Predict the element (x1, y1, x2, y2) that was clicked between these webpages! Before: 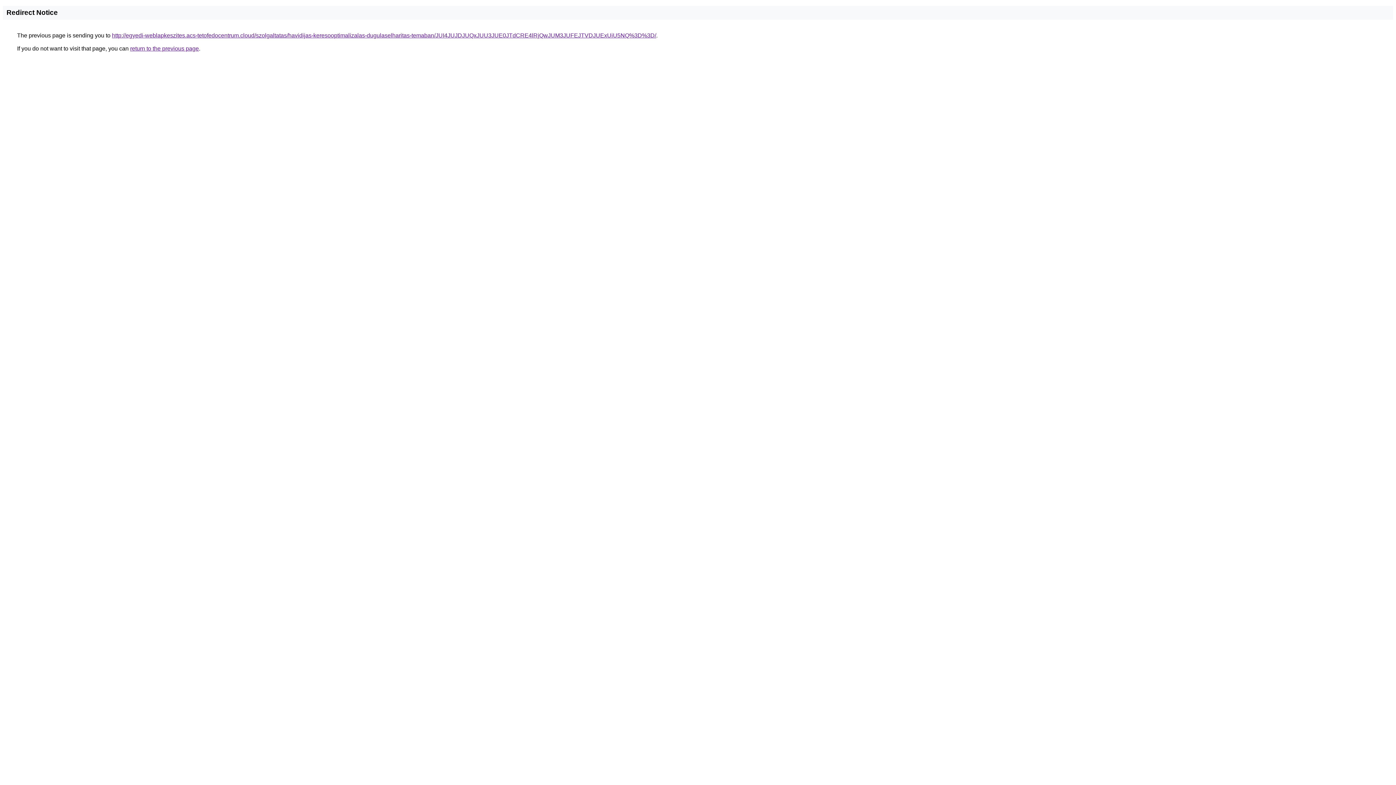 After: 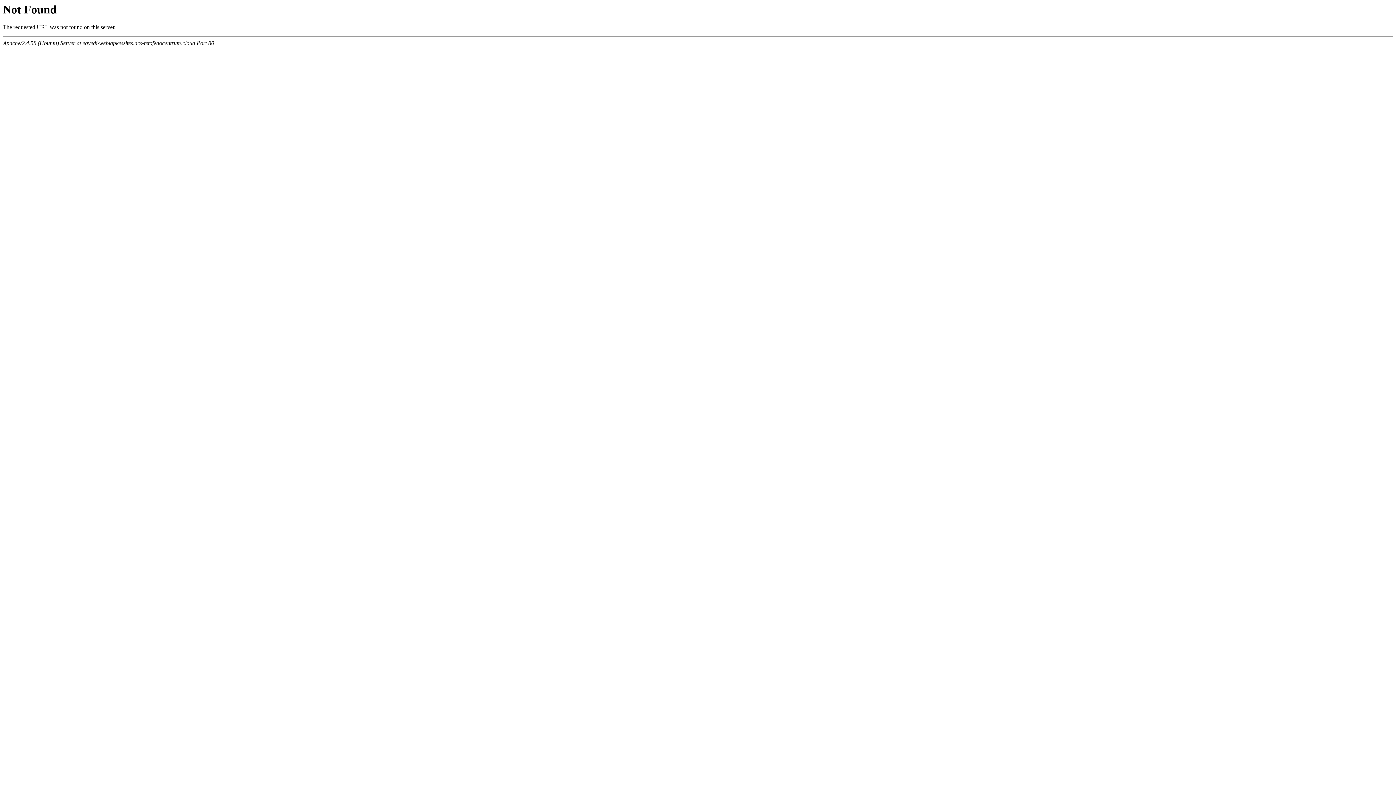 Action: label: http://egyedi-weblapkeszites.acs-tetofedocentrum.cloud/szolgaltatas/havidijas-keresooptimalizalas-dugulaselharitas-temaban/JUI4JUJDJUQxJUU3JUE0JTdCRE4lRjQwJUM3JUFEJTVDJUExUiU5NQ%3D%3D/ bbox: (112, 32, 656, 38)